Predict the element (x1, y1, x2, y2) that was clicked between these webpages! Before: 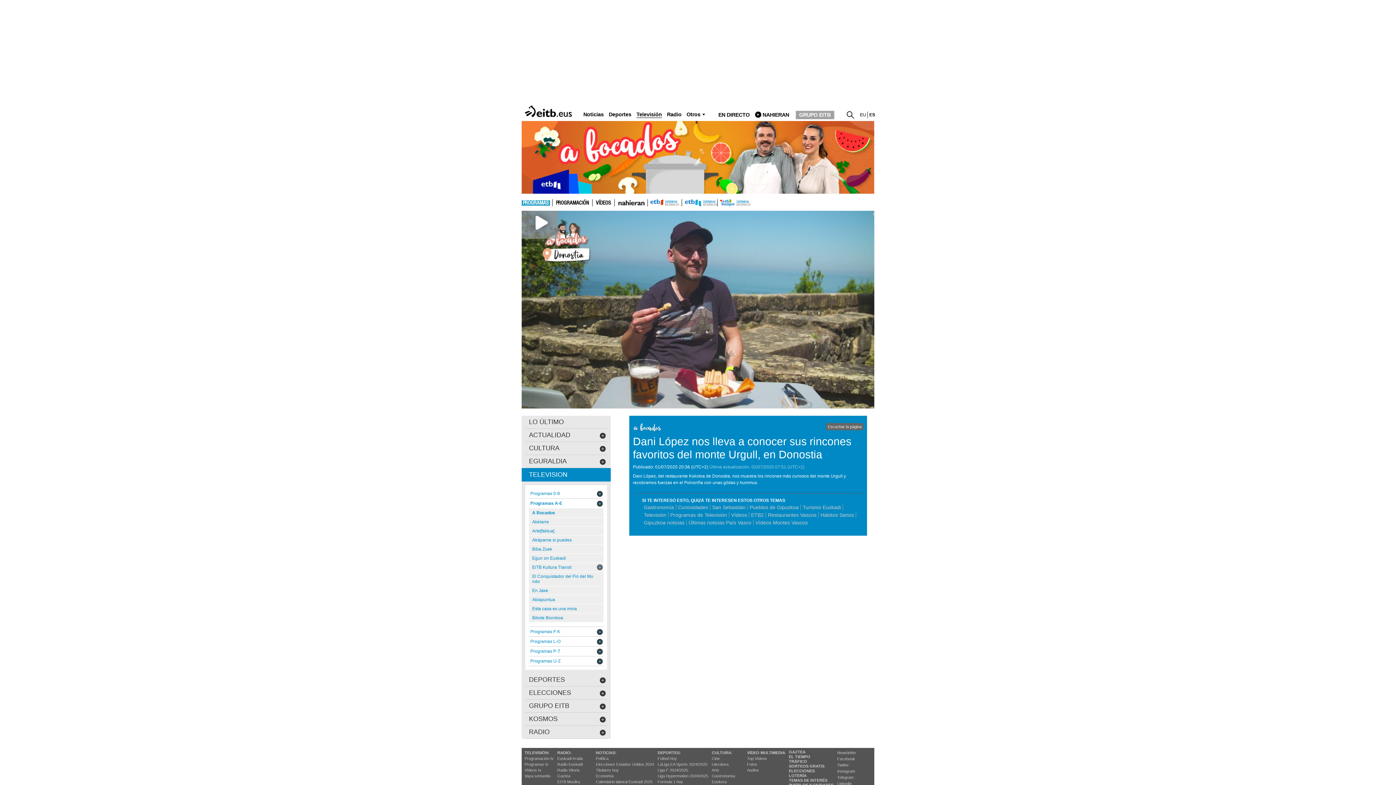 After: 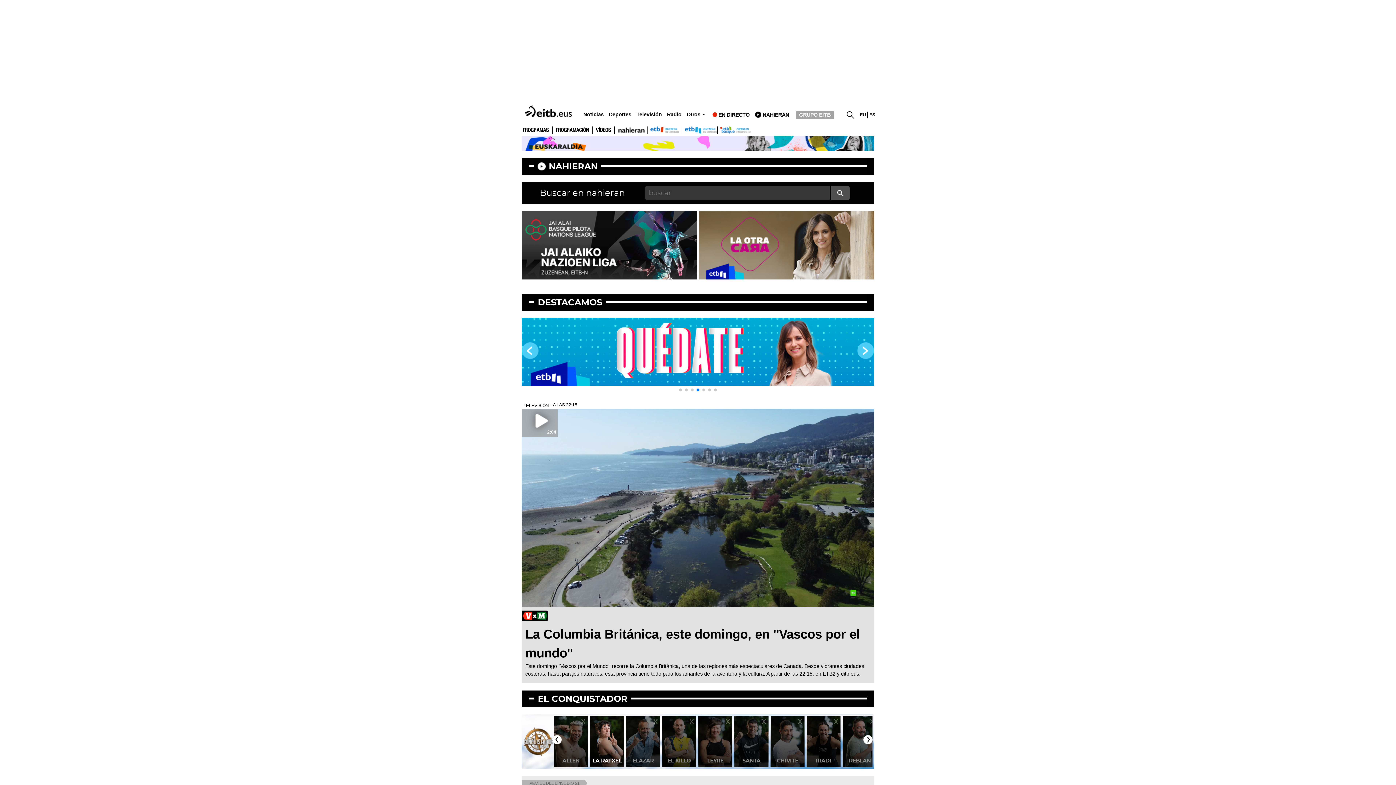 Action: label: Televisión bbox: (636, 111, 662, 118)